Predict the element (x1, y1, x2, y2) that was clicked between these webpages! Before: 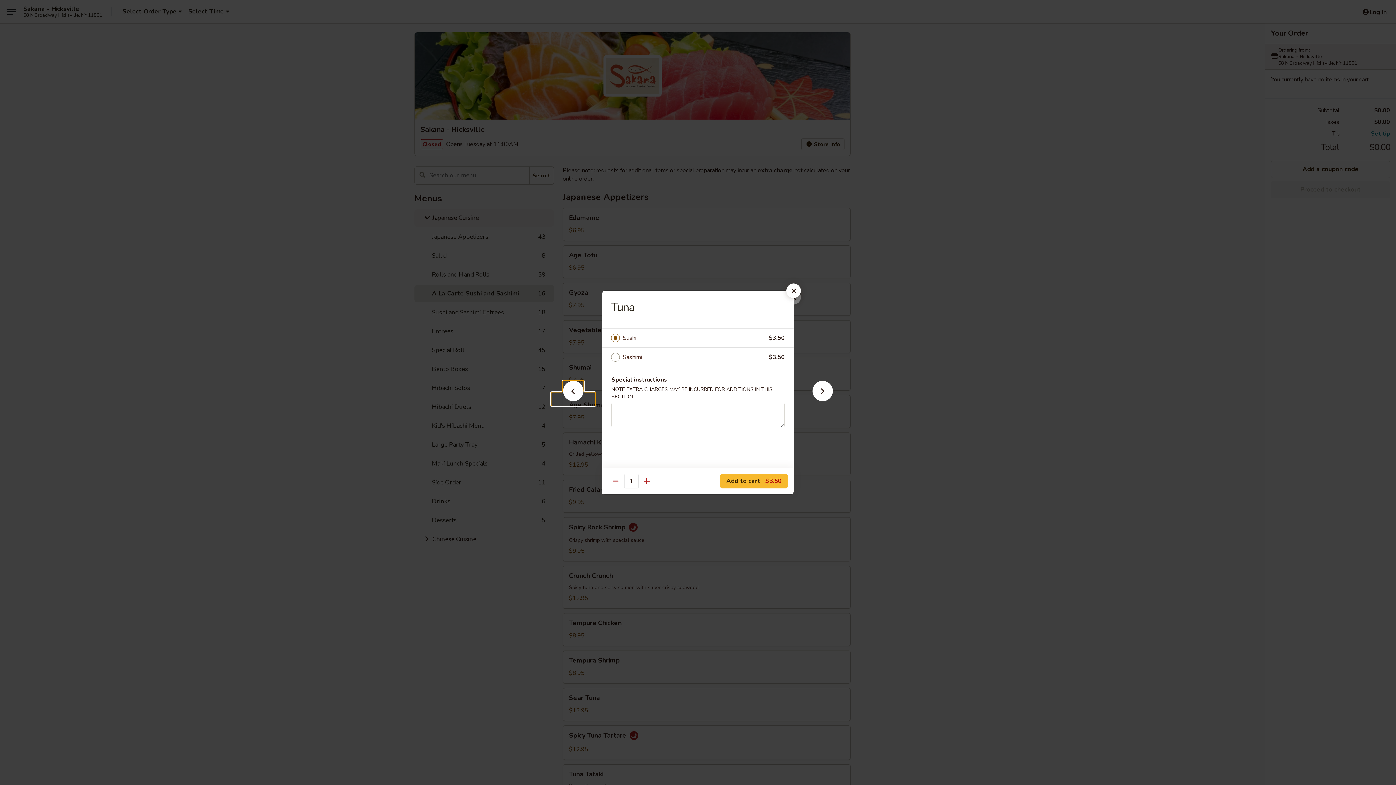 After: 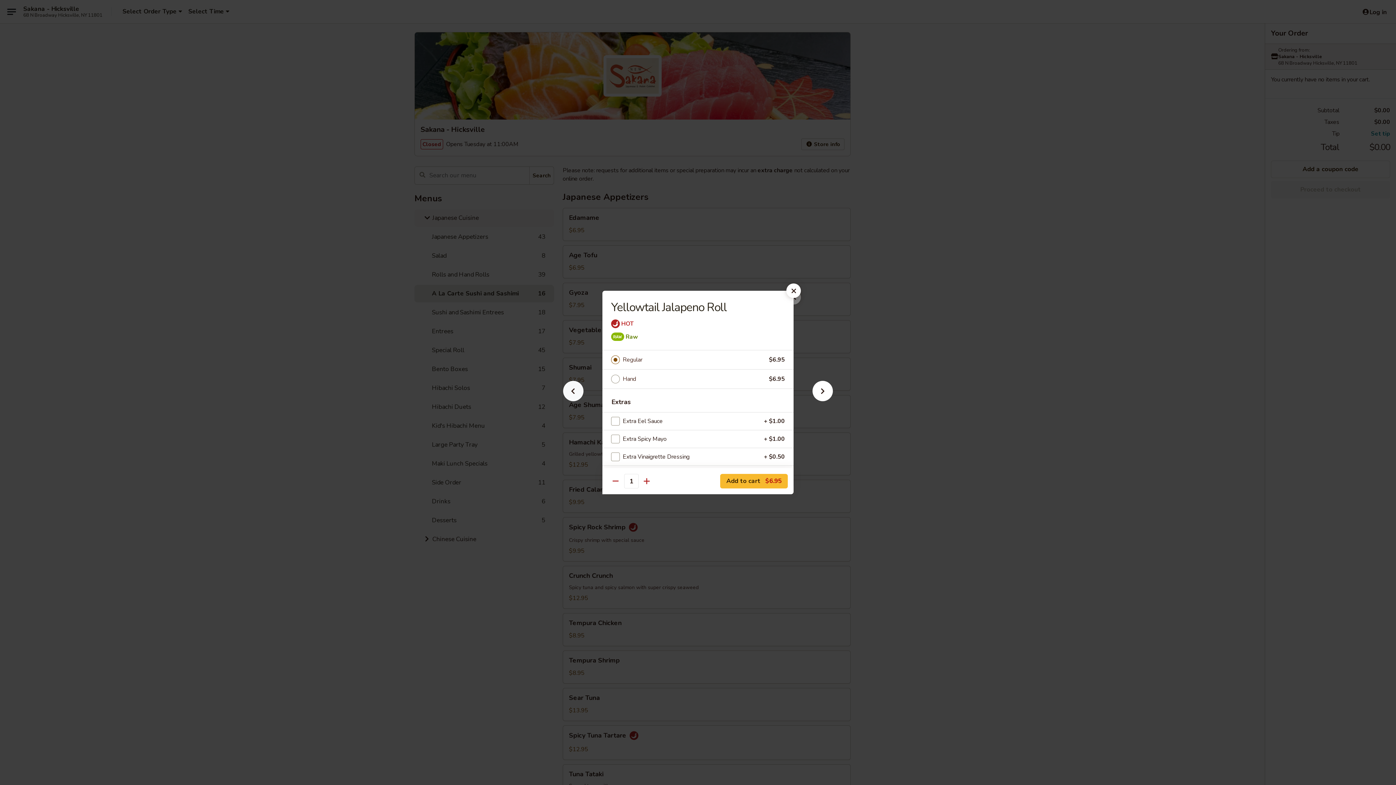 Action: bbox: (551, 392, 595, 405)